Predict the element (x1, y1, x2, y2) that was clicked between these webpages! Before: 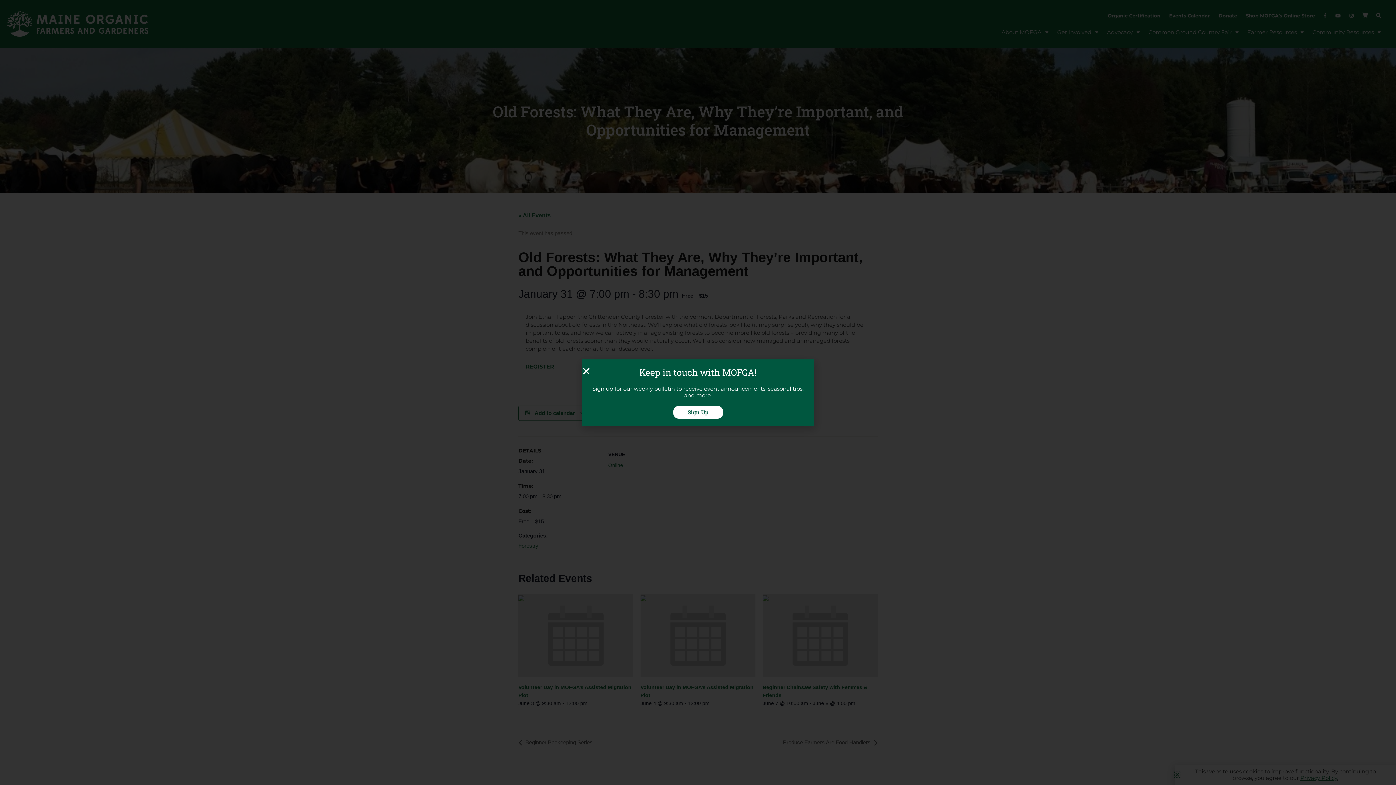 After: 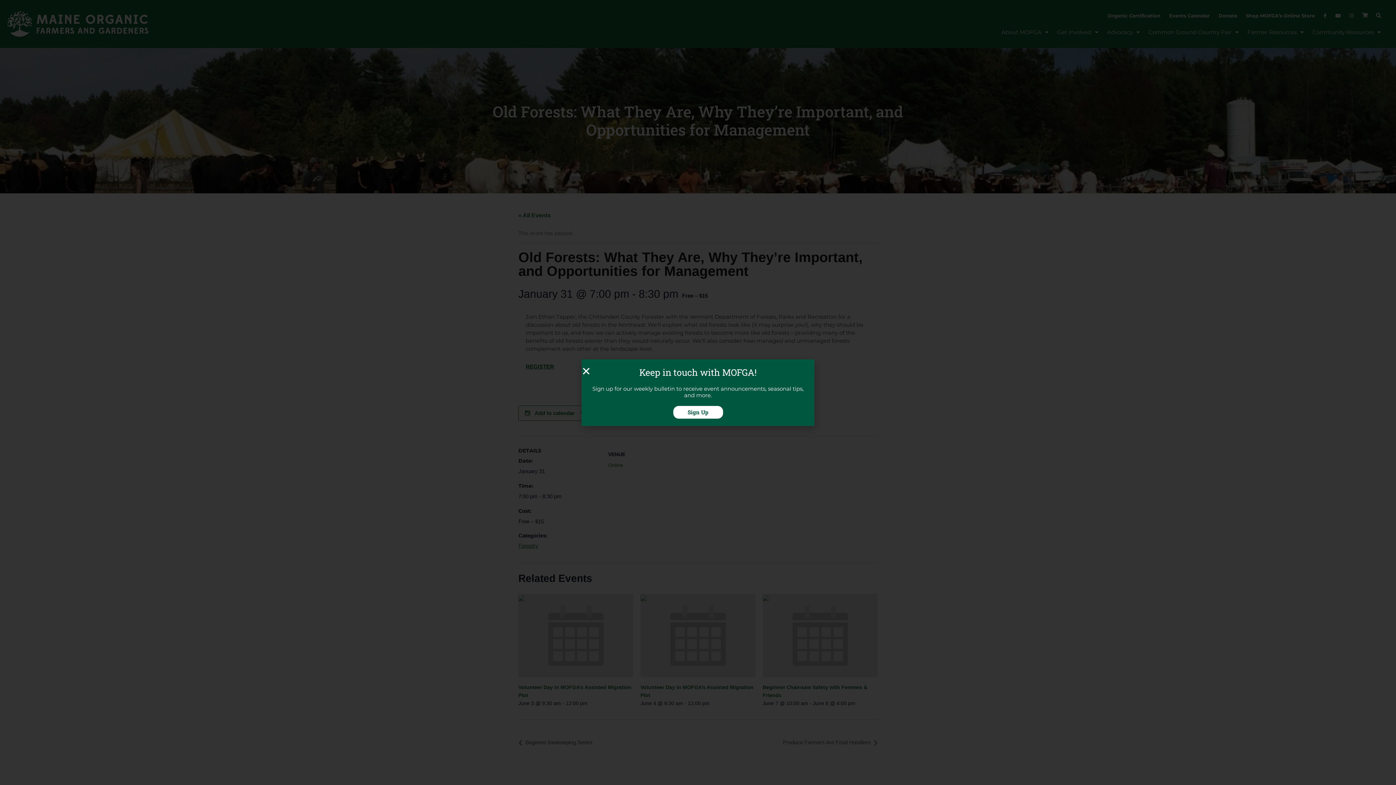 Action: bbox: (673, 406, 723, 418) label: Sign Up